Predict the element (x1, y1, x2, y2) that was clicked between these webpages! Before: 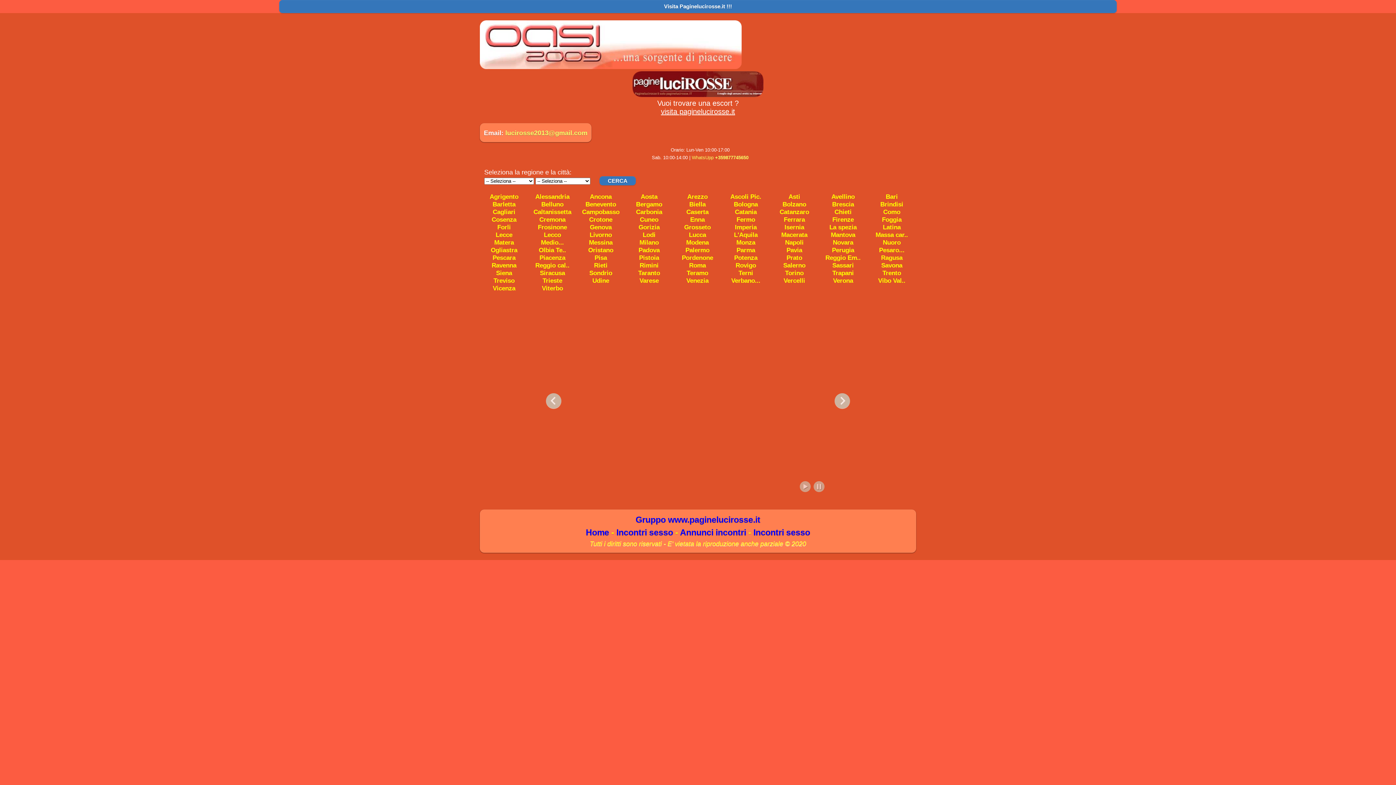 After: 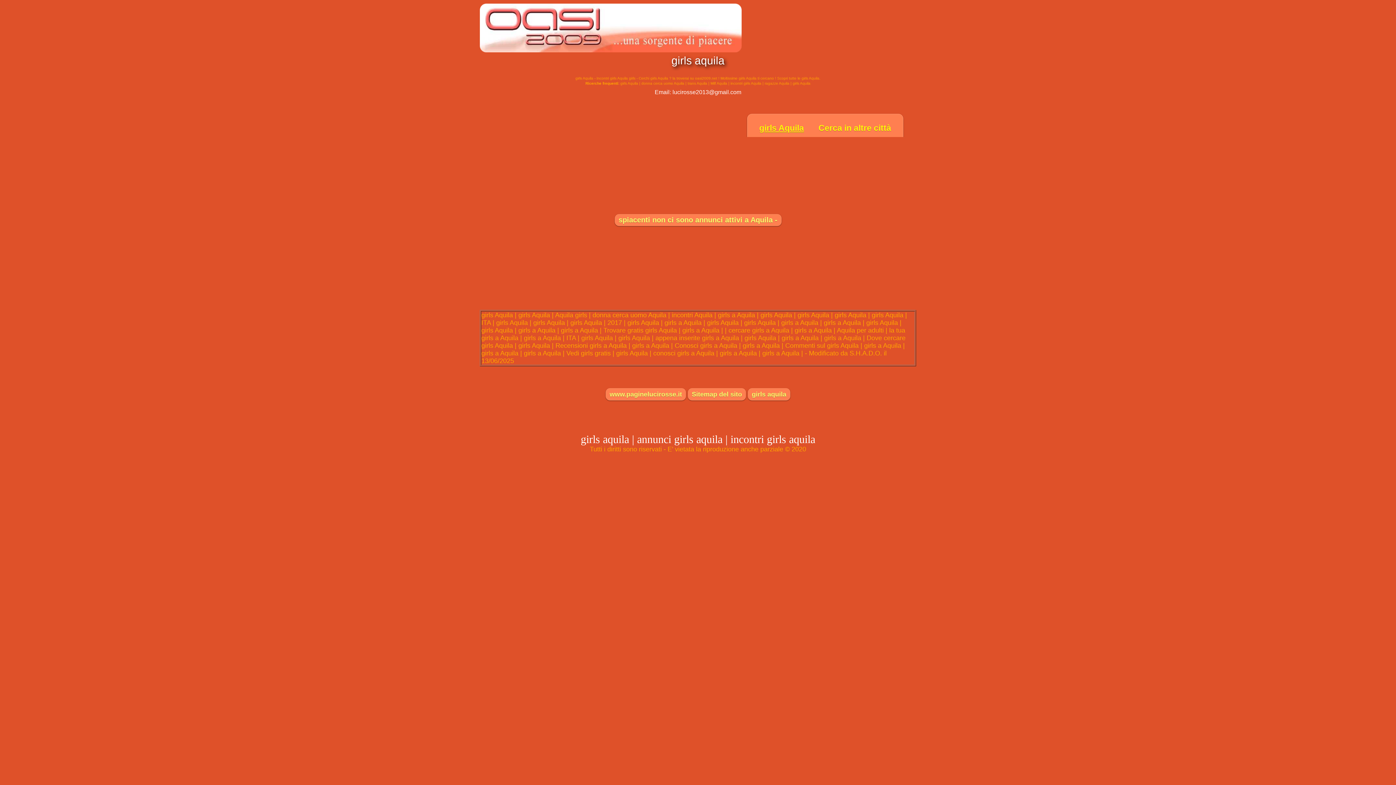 Action: label: L'Aquila bbox: (734, 231, 757, 238)